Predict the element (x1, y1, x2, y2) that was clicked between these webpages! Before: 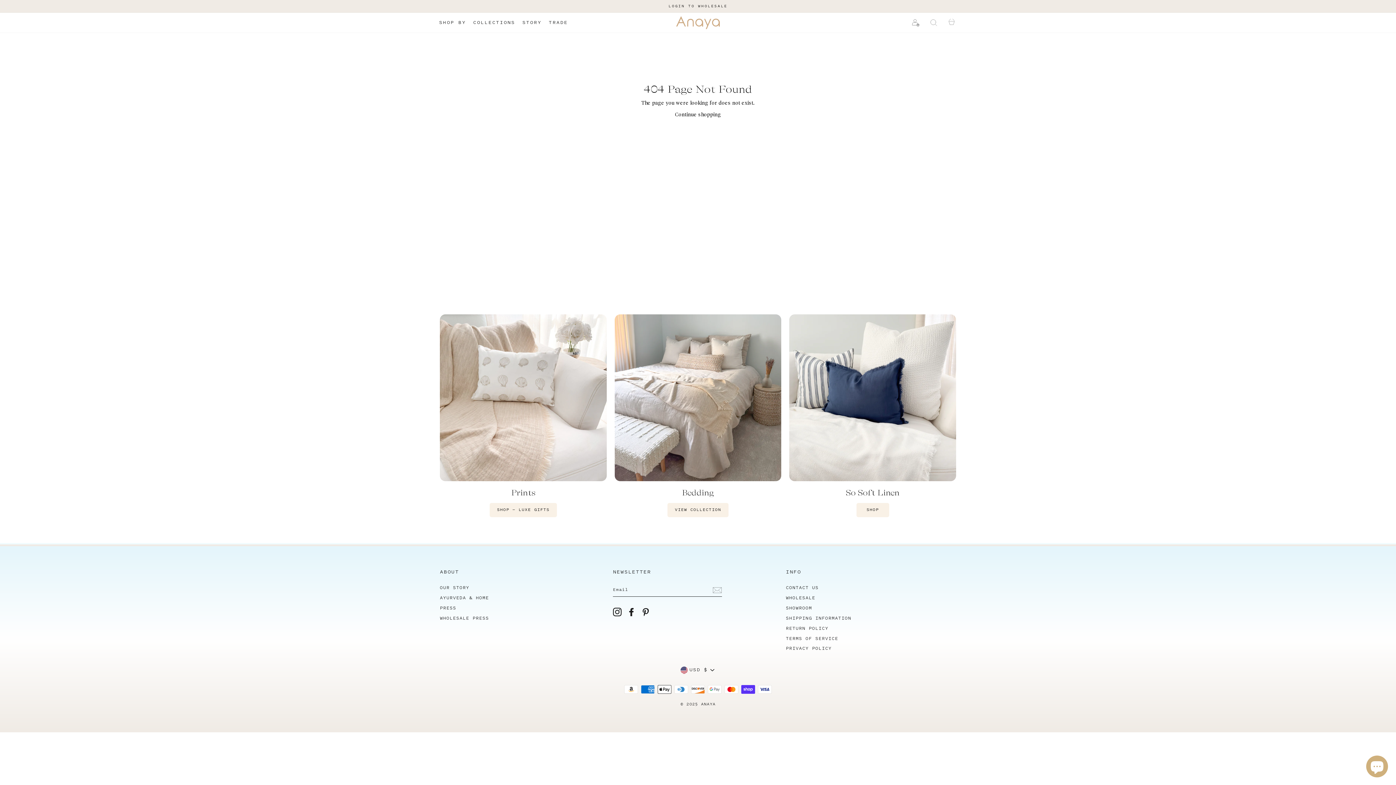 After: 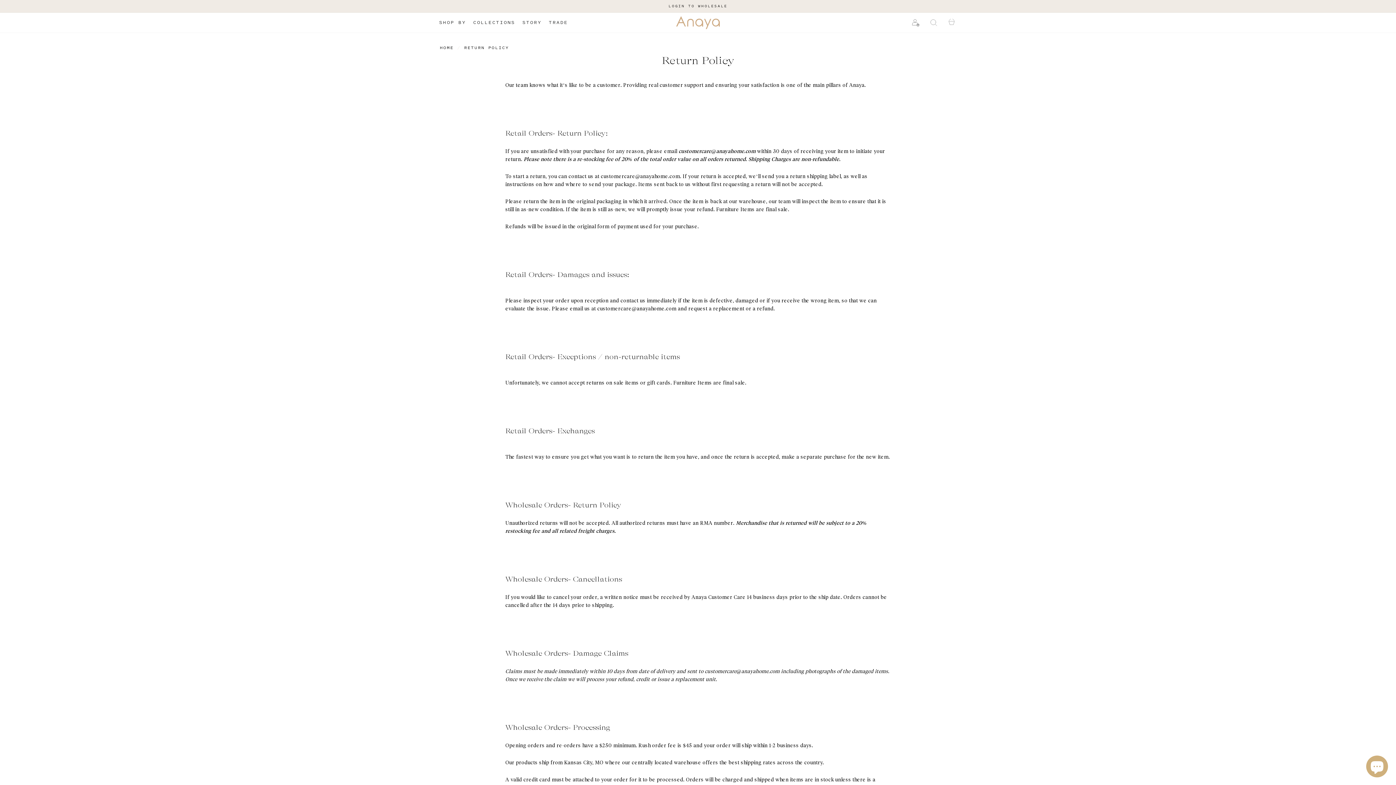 Action: label: RETURN POLICY bbox: (786, 624, 828, 633)